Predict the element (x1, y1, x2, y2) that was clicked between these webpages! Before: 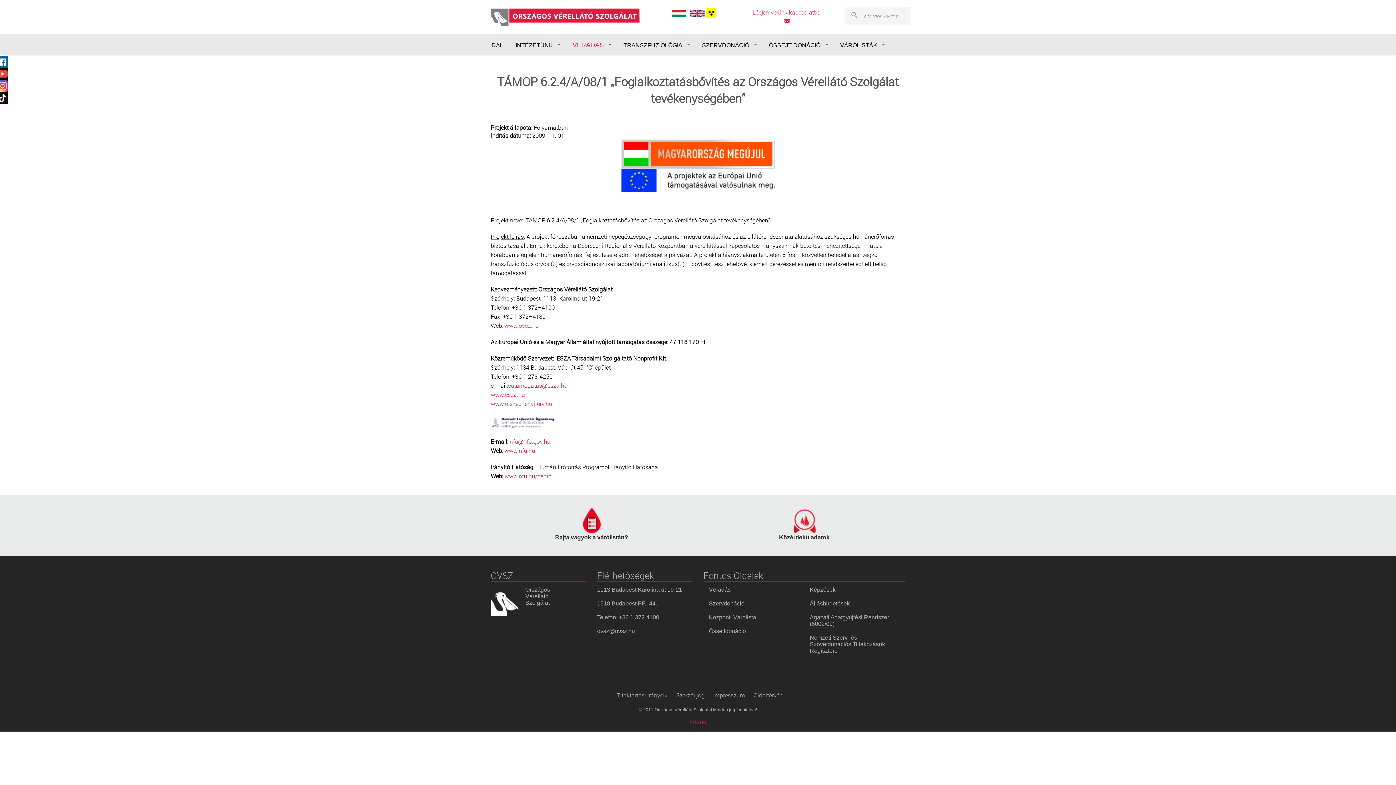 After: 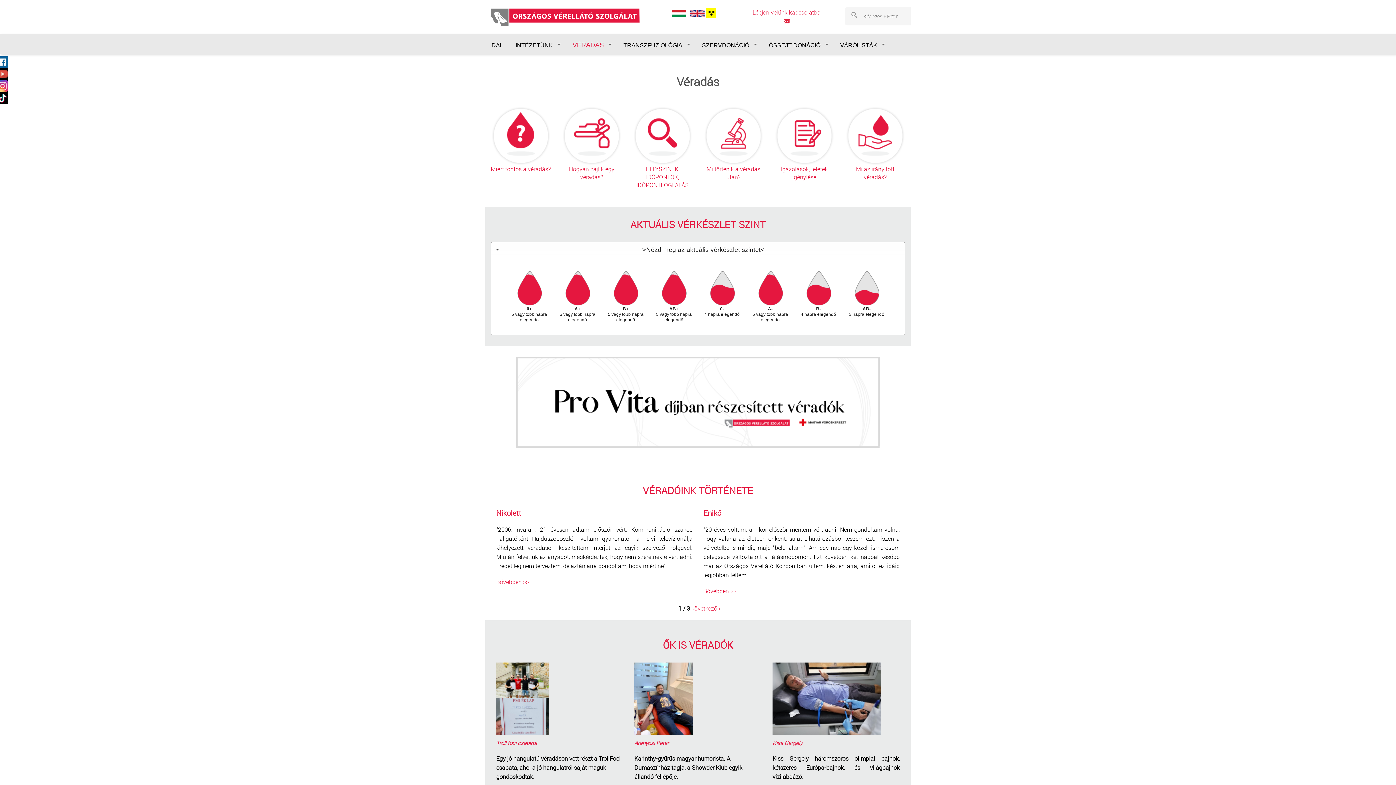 Action: bbox: (566, 36, 617, 54) label: VÉRADÁS